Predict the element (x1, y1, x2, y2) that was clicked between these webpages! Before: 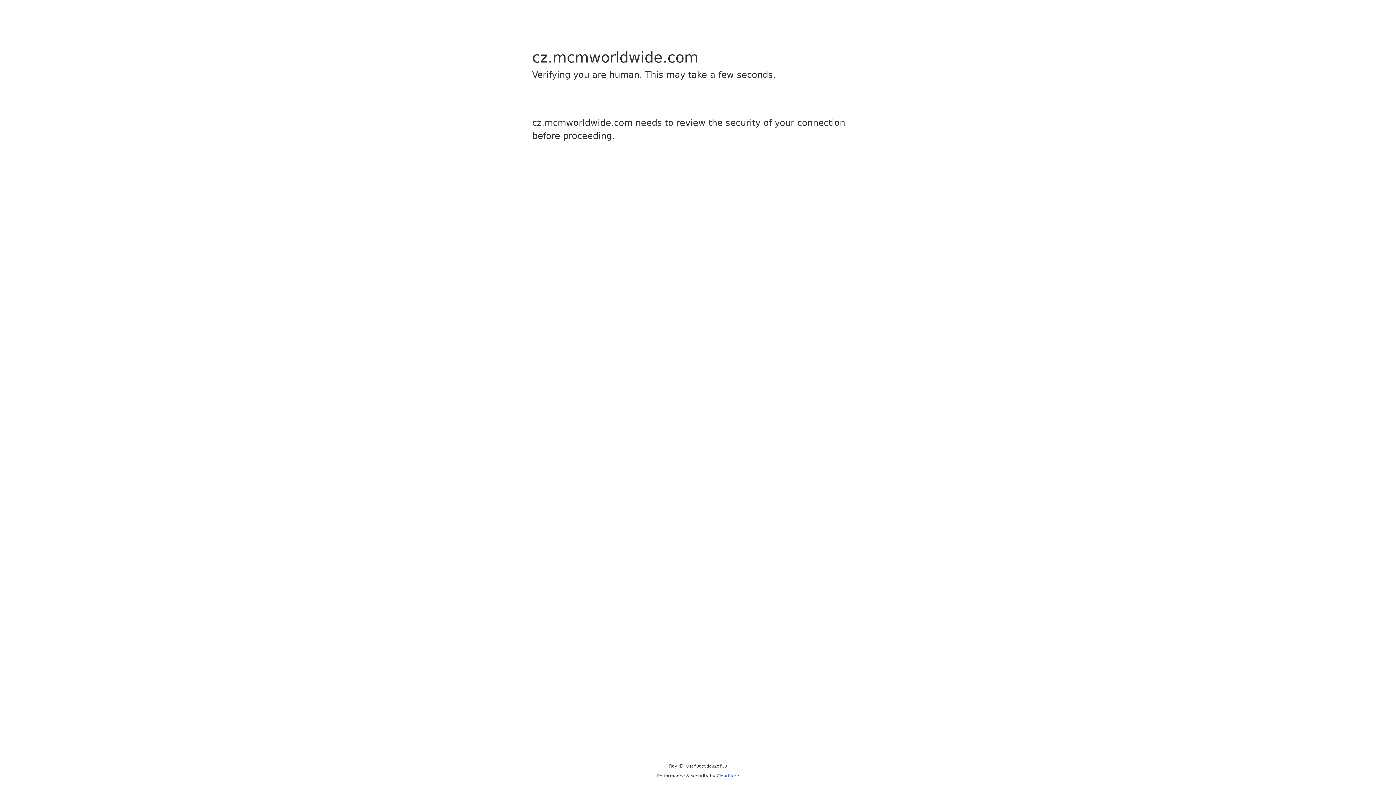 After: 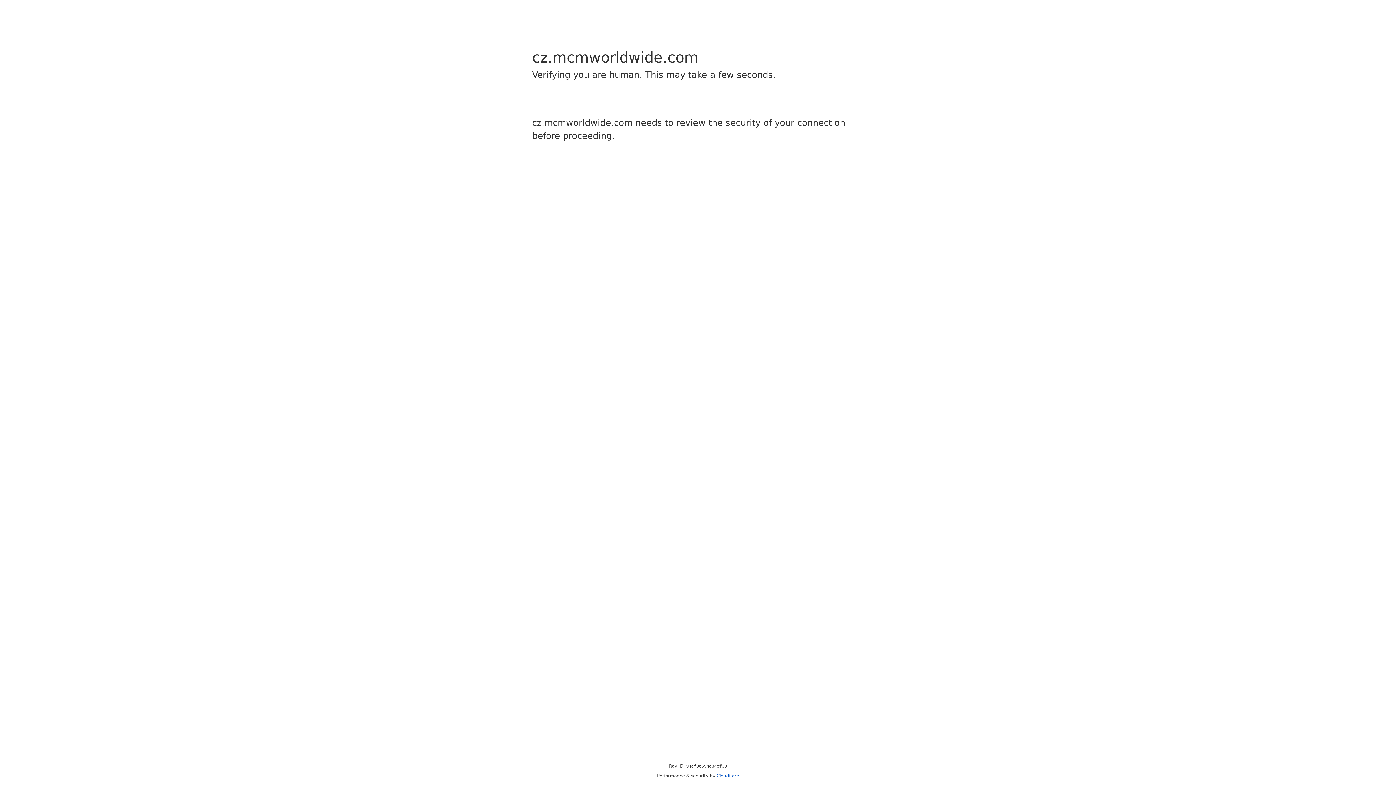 Action: label: Cloudflare bbox: (716, 773, 739, 778)